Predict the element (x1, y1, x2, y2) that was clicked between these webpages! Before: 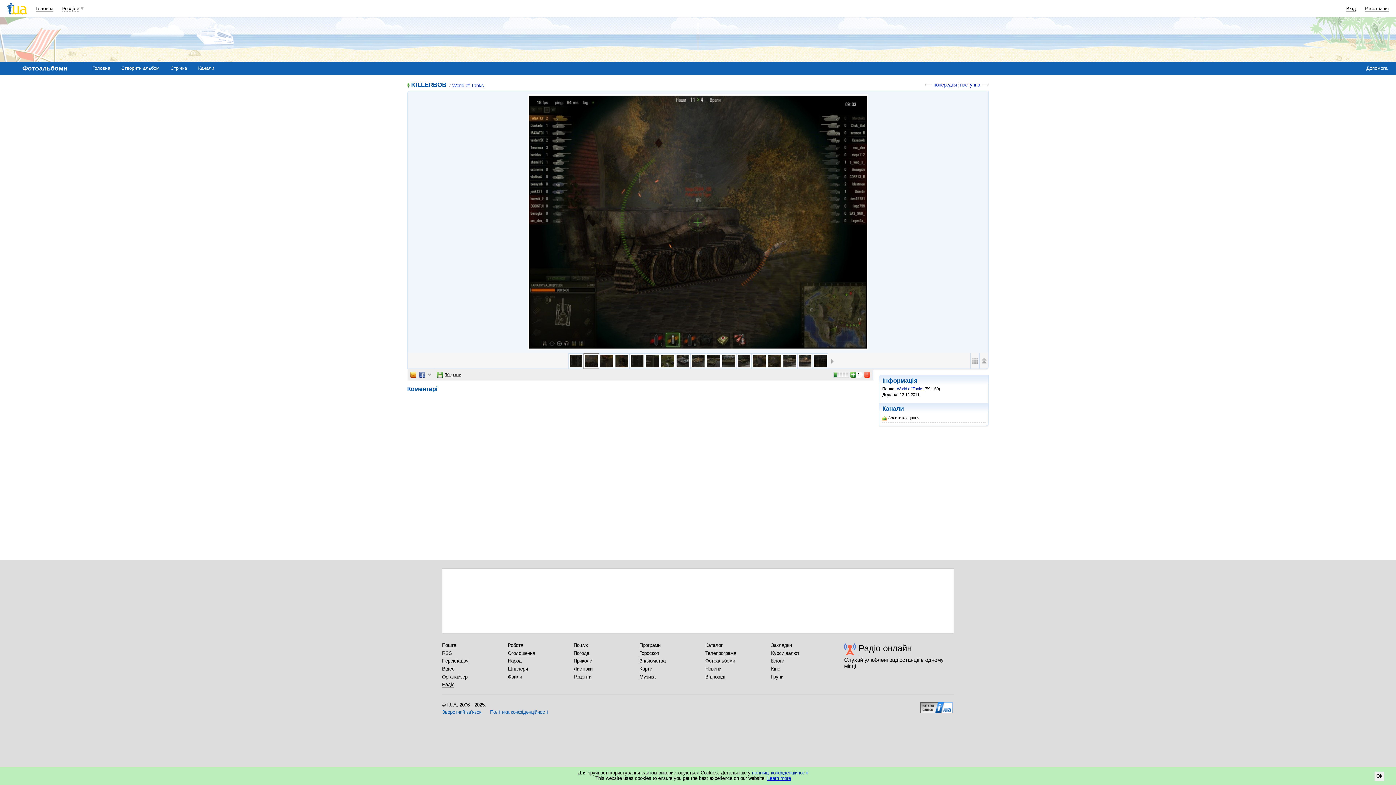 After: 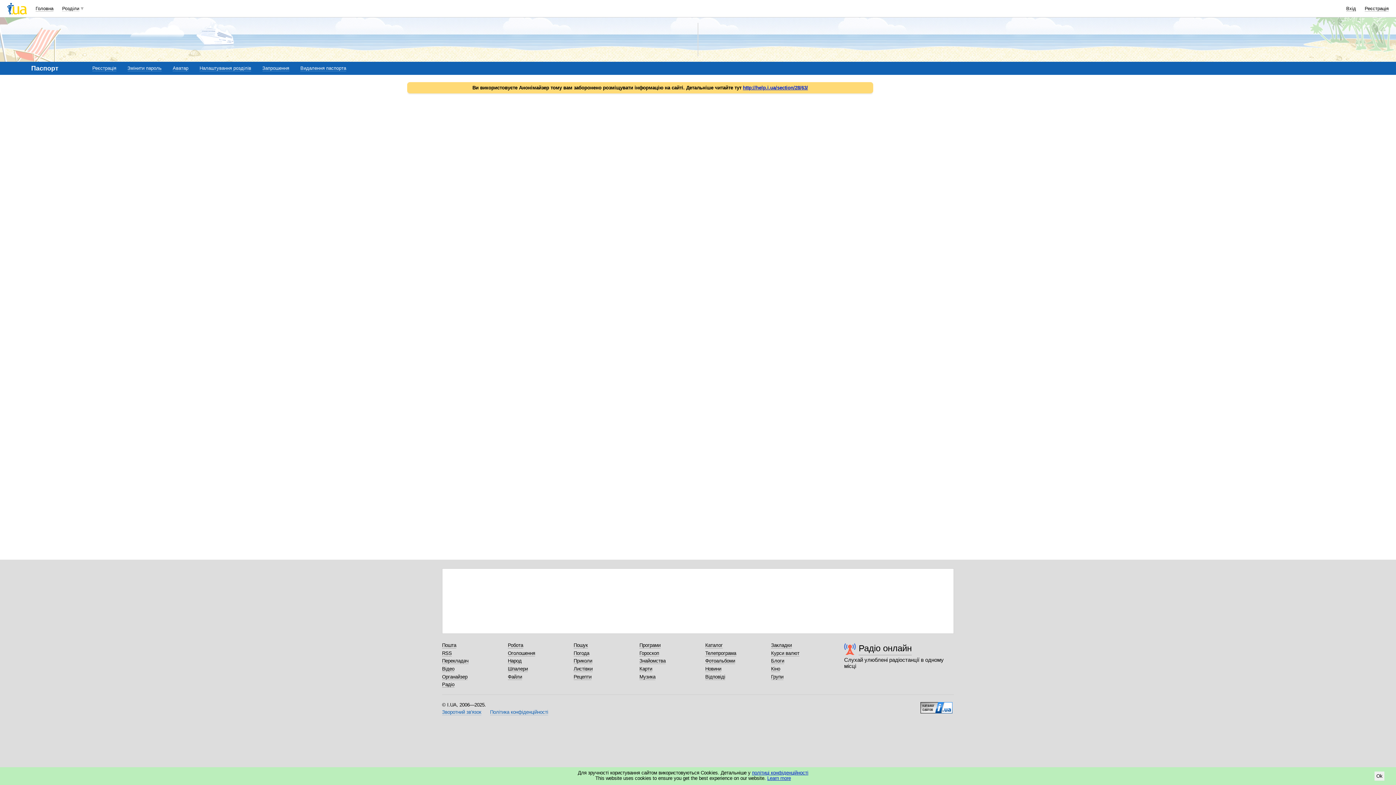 Action: label: Реєстрація bbox: (1365, 5, 1389, 11)